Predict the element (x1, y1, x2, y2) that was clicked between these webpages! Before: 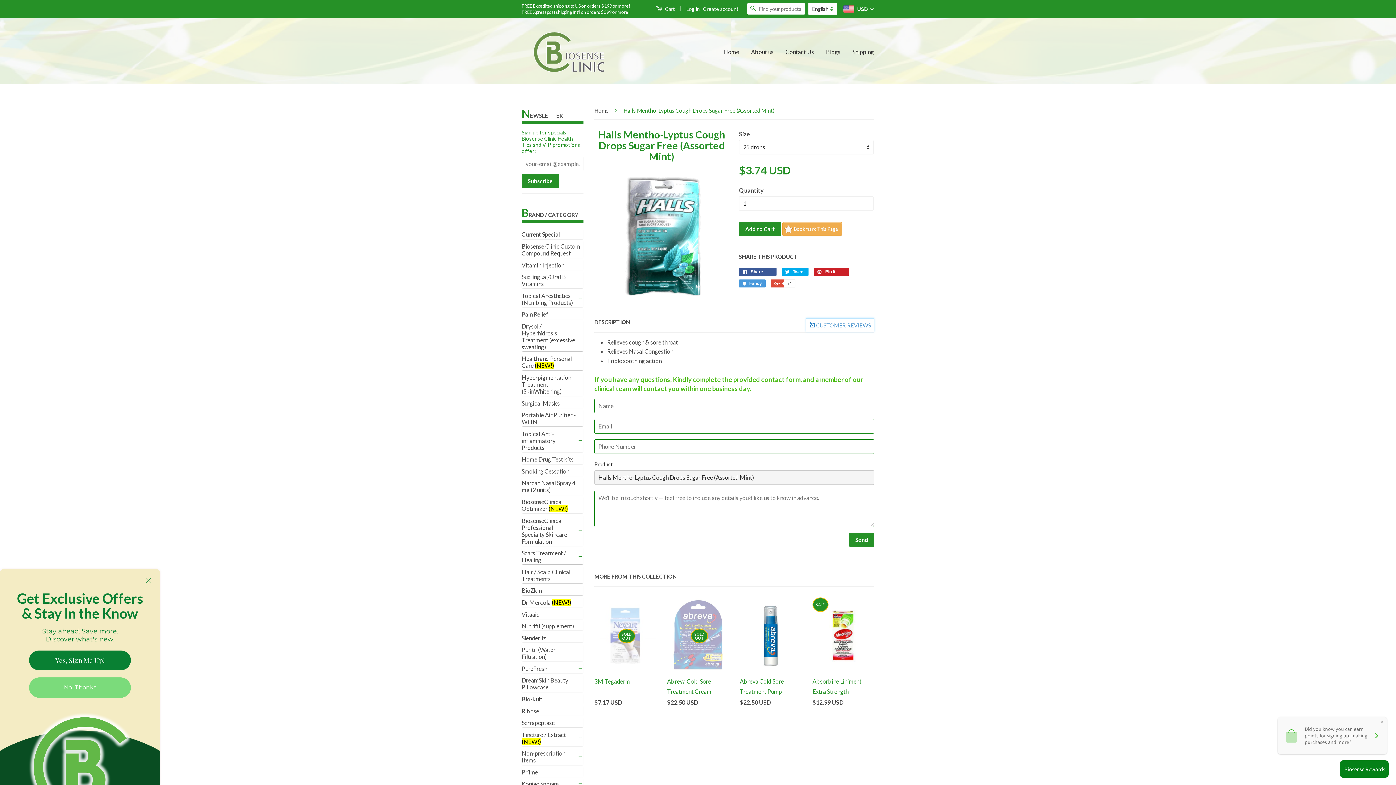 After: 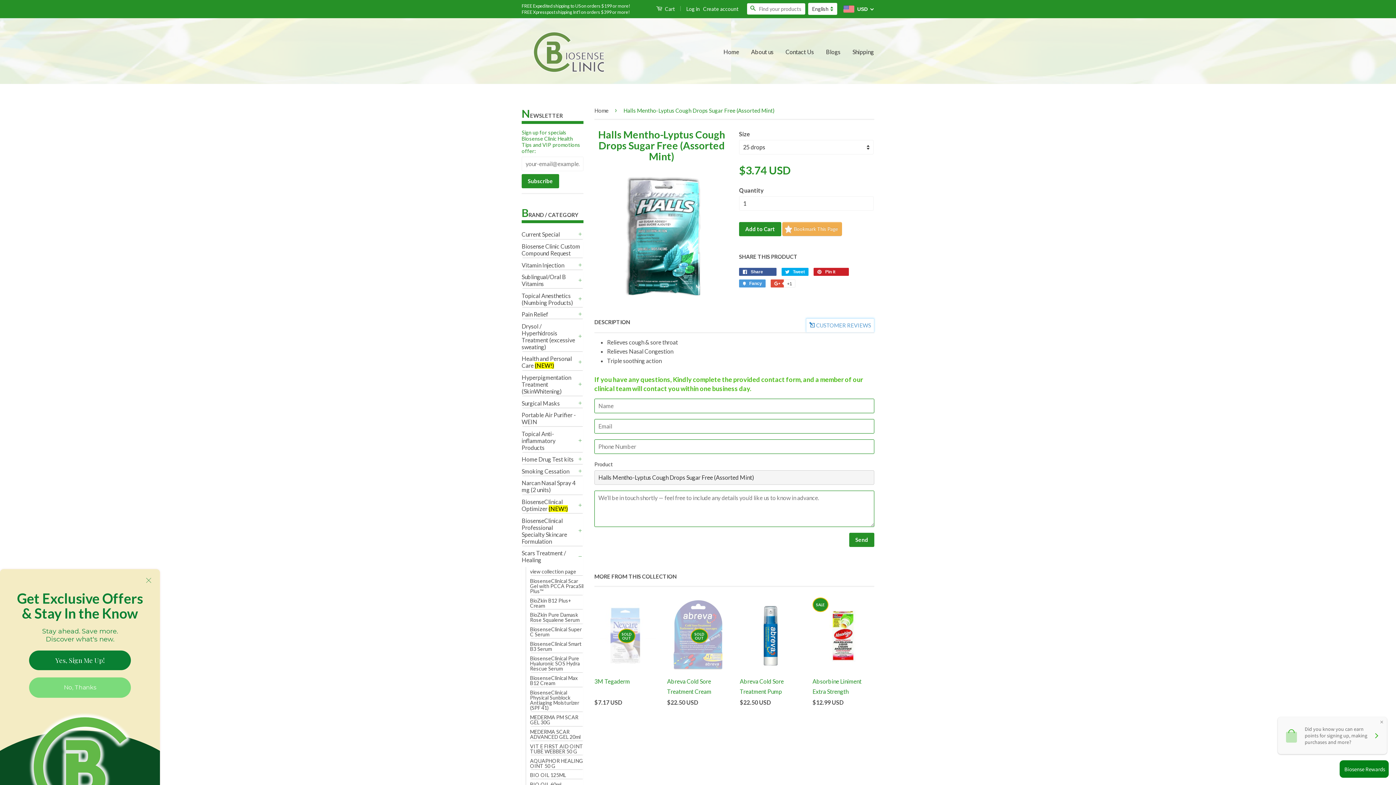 Action: bbox: (576, 553, 583, 560) label: +